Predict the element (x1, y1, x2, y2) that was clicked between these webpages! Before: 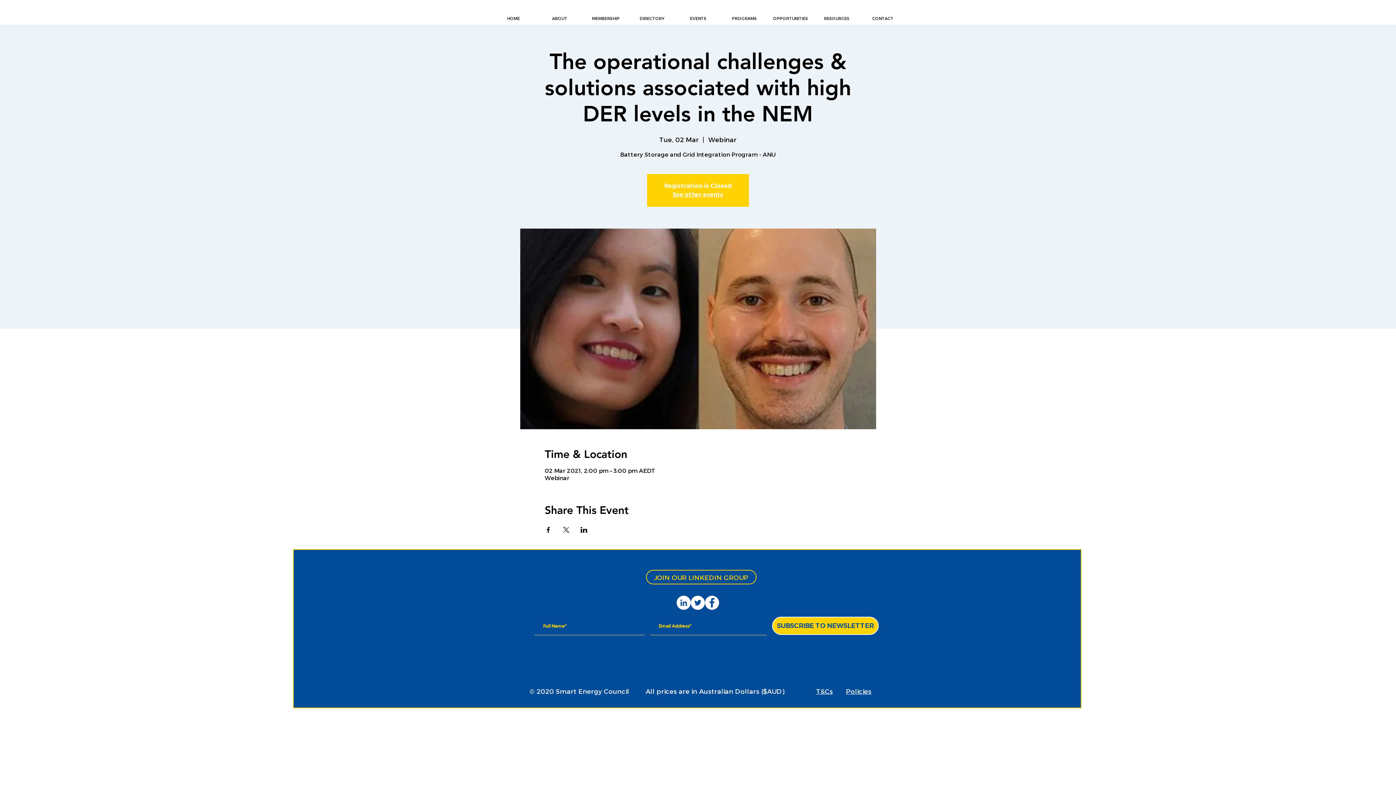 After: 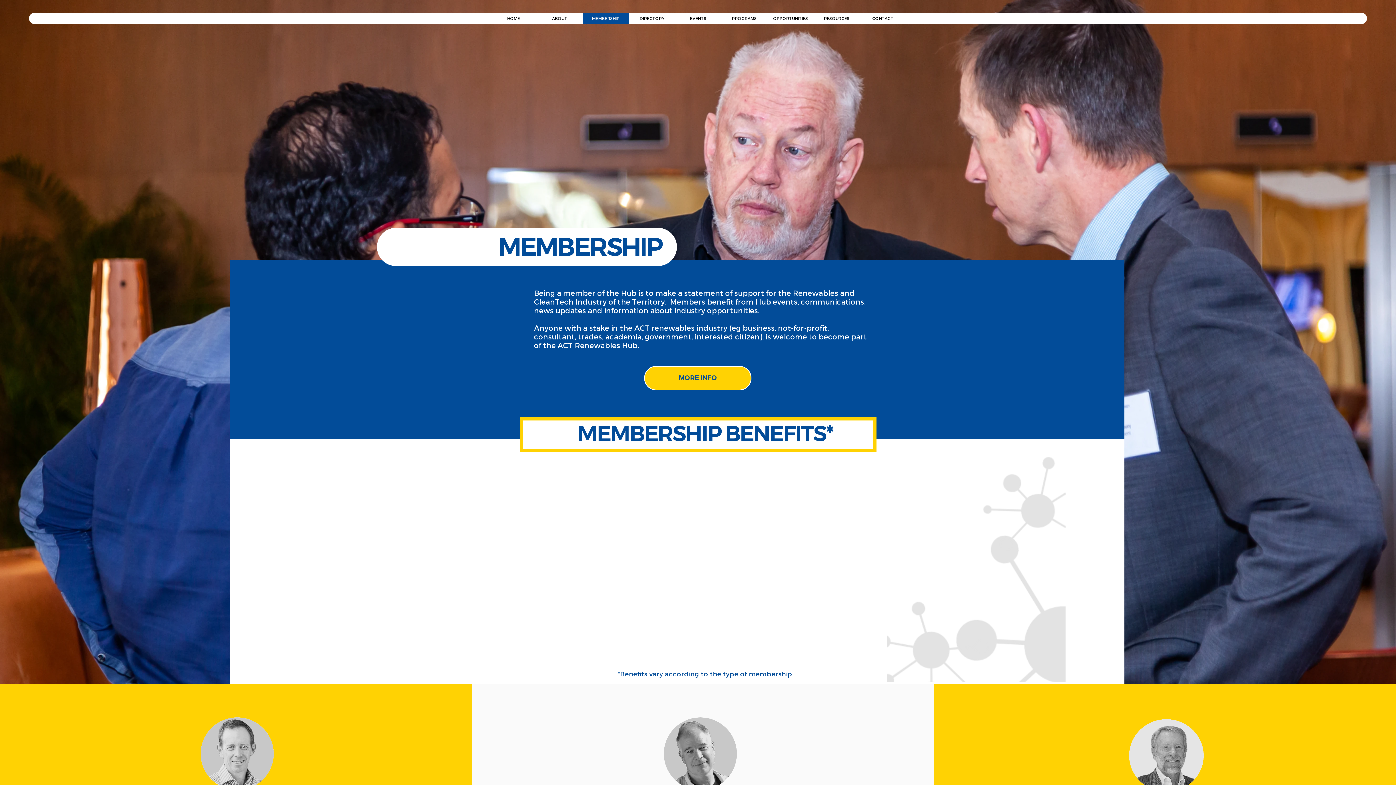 Action: bbox: (582, 12, 628, 24) label: MEMBERSHIP